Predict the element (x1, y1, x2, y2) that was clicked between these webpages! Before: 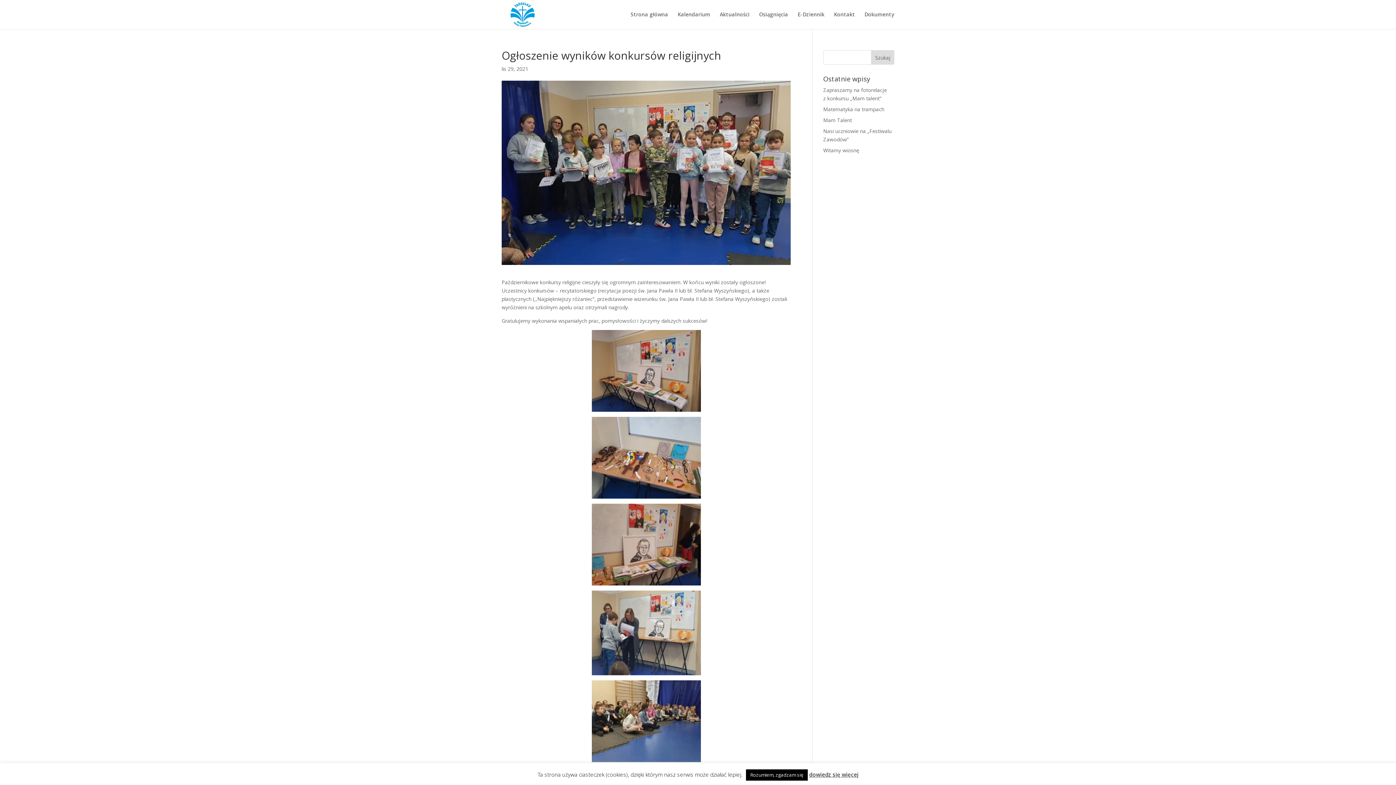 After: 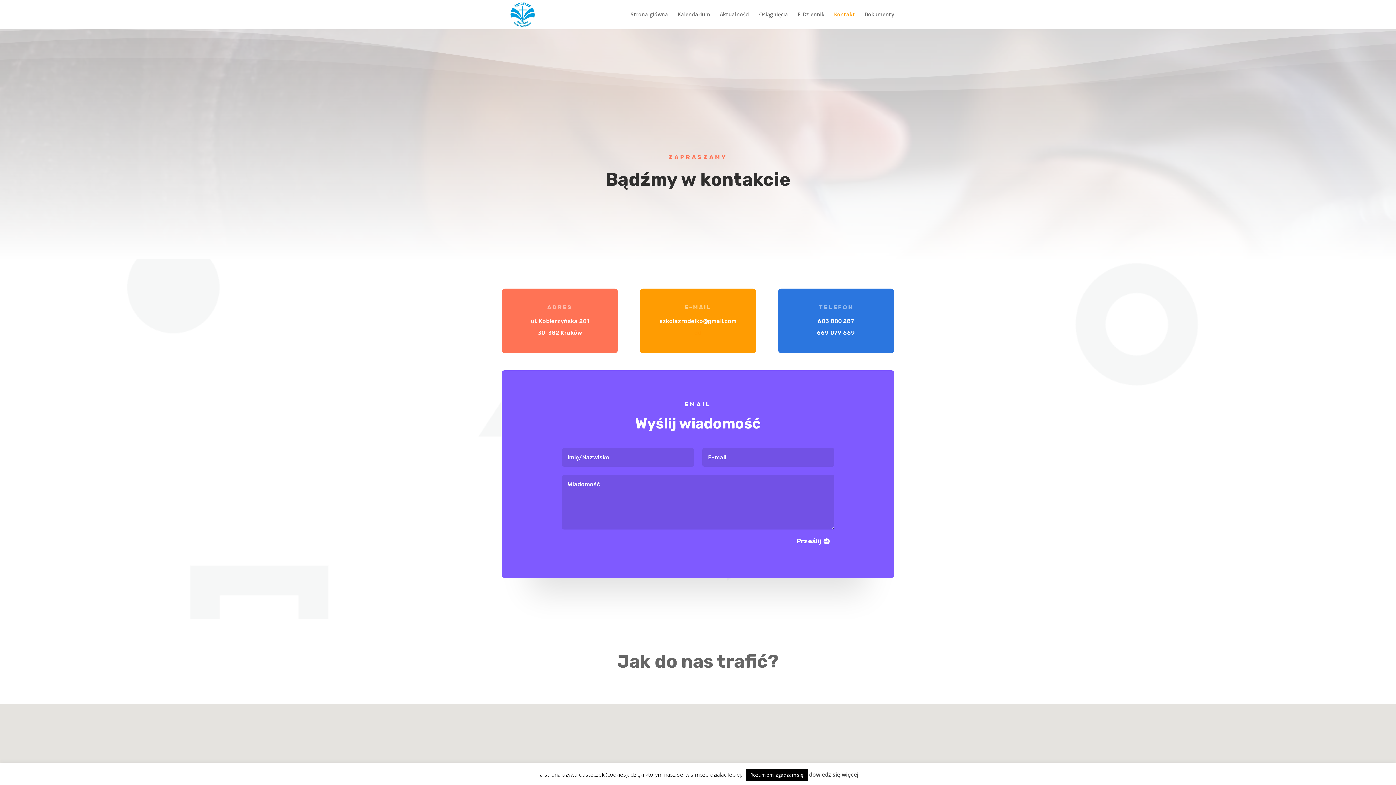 Action: label: Kontakt bbox: (834, 12, 855, 29)